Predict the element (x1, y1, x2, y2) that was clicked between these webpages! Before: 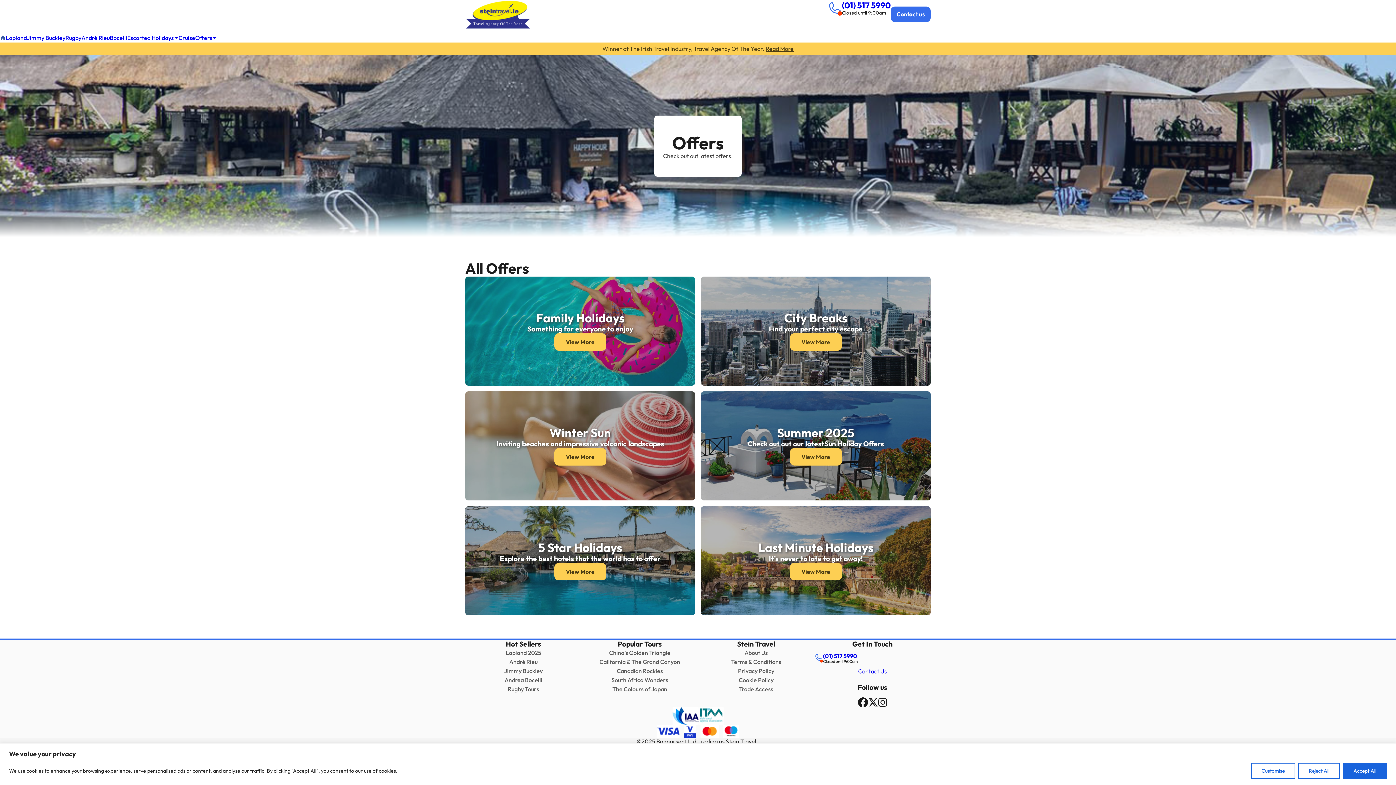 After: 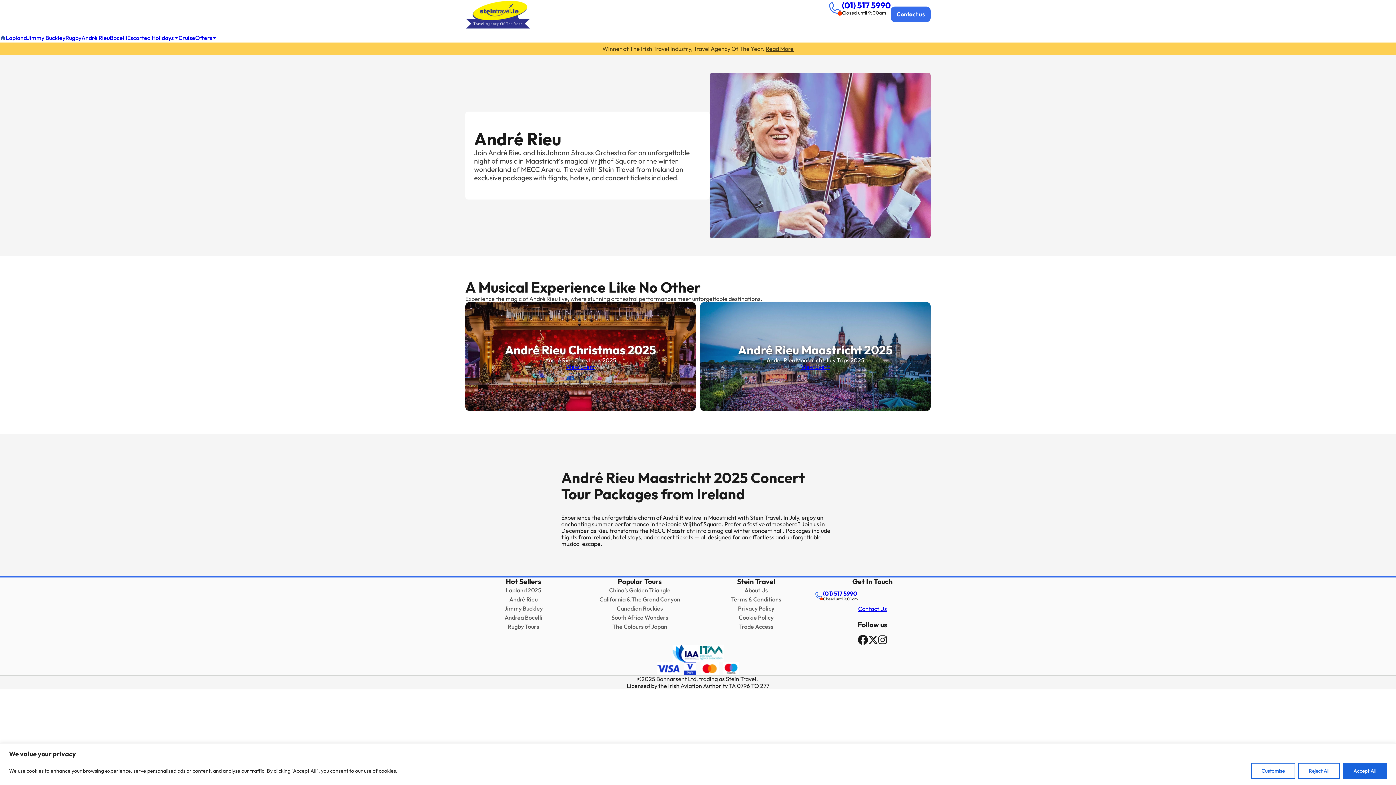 Action: label: André Rieu bbox: (509, 658, 537, 665)